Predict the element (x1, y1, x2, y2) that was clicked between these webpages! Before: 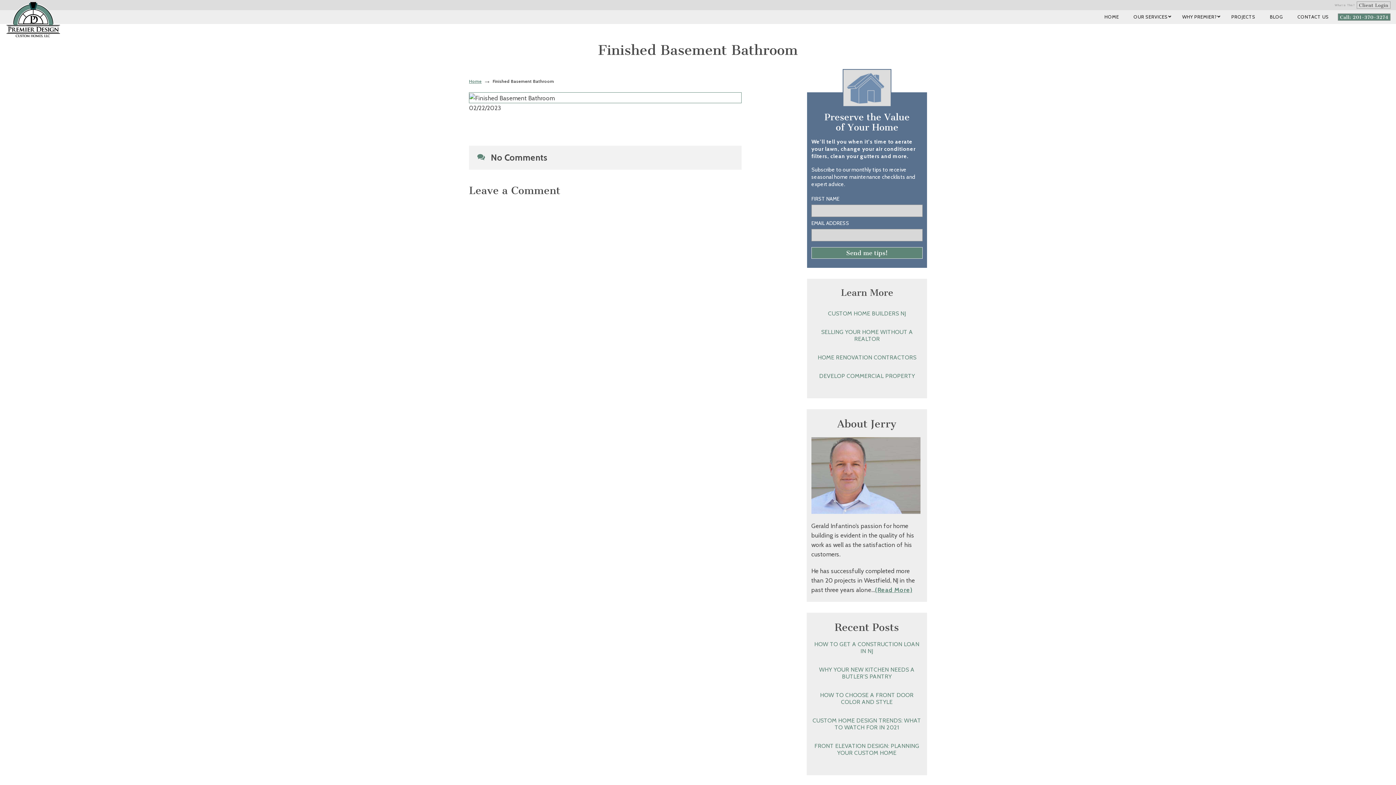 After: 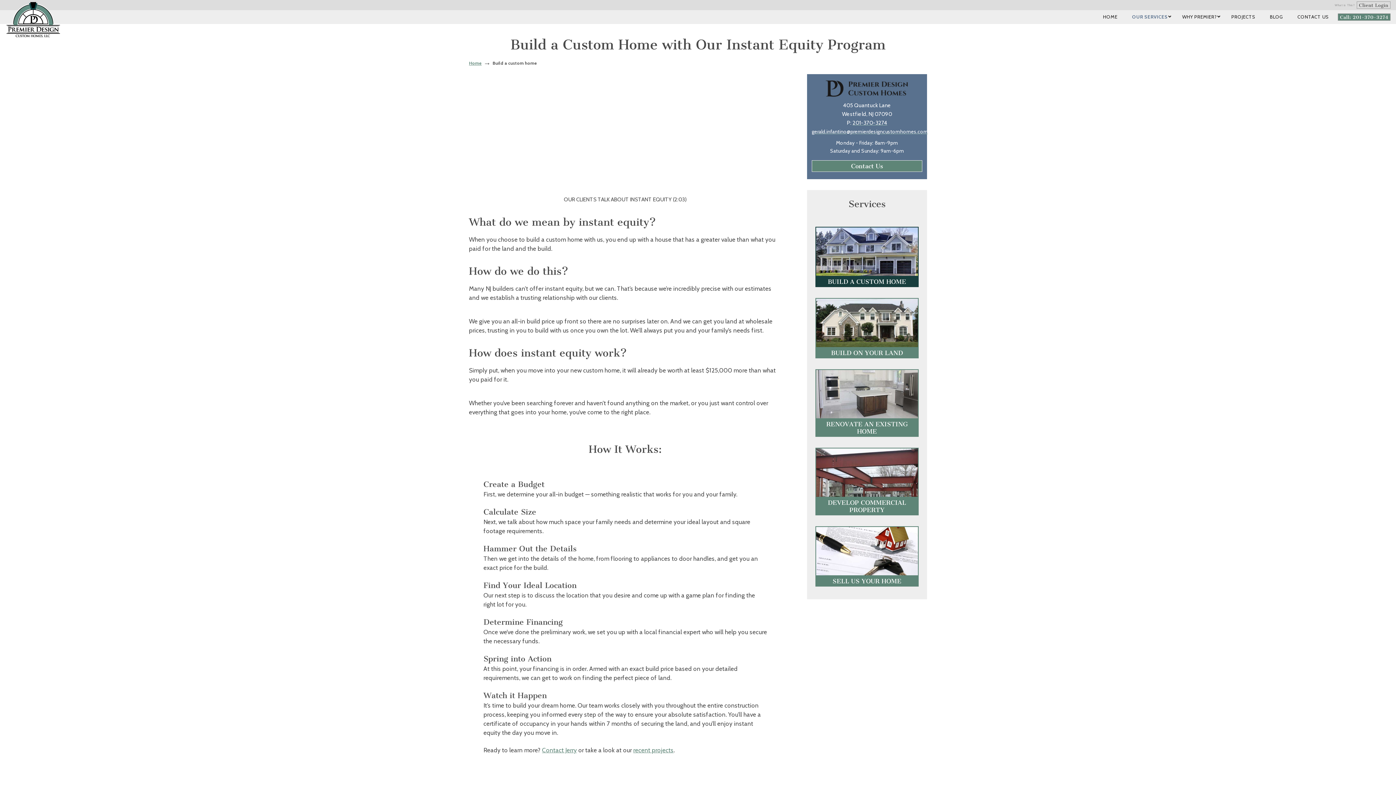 Action: bbox: (828, 310, 906, 317) label: CUSTOM HOME BUILDERS NJ